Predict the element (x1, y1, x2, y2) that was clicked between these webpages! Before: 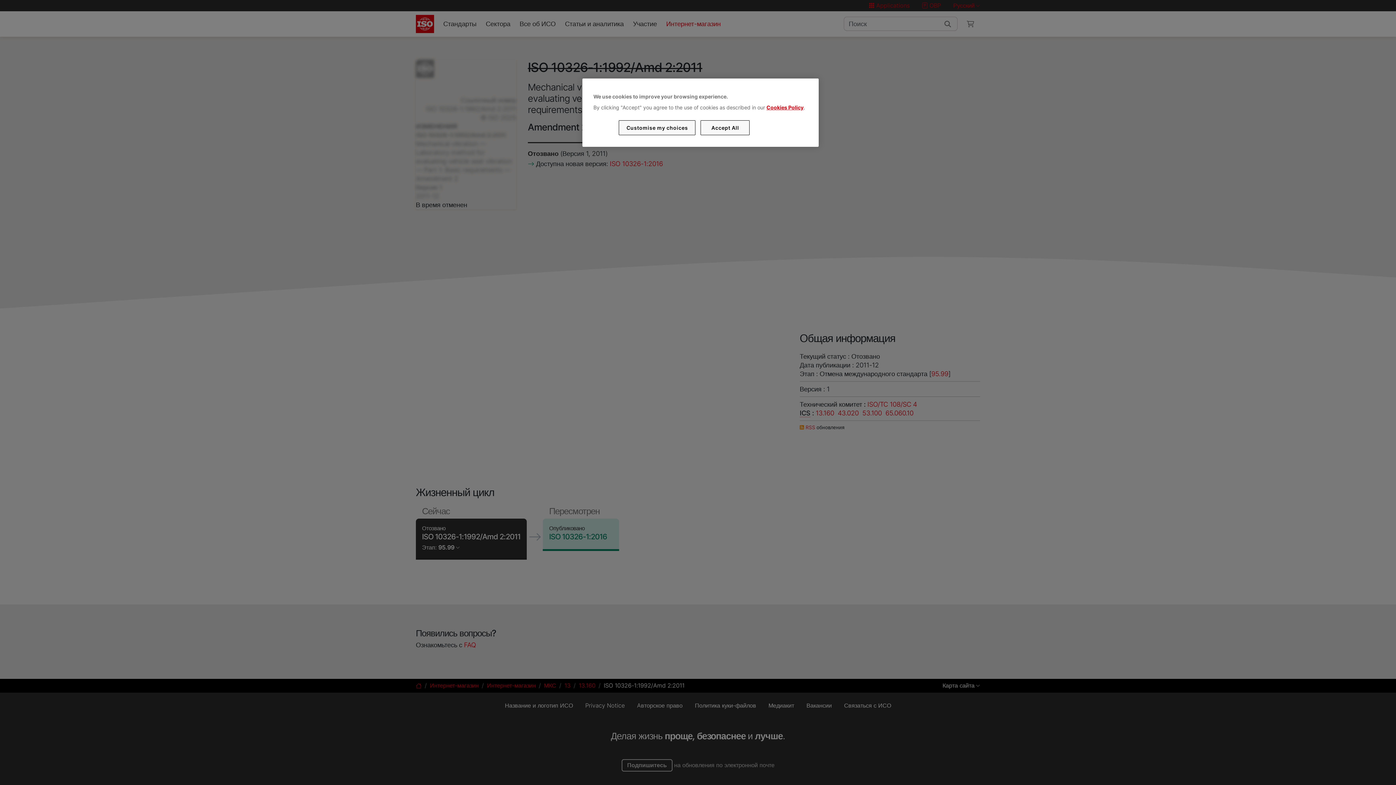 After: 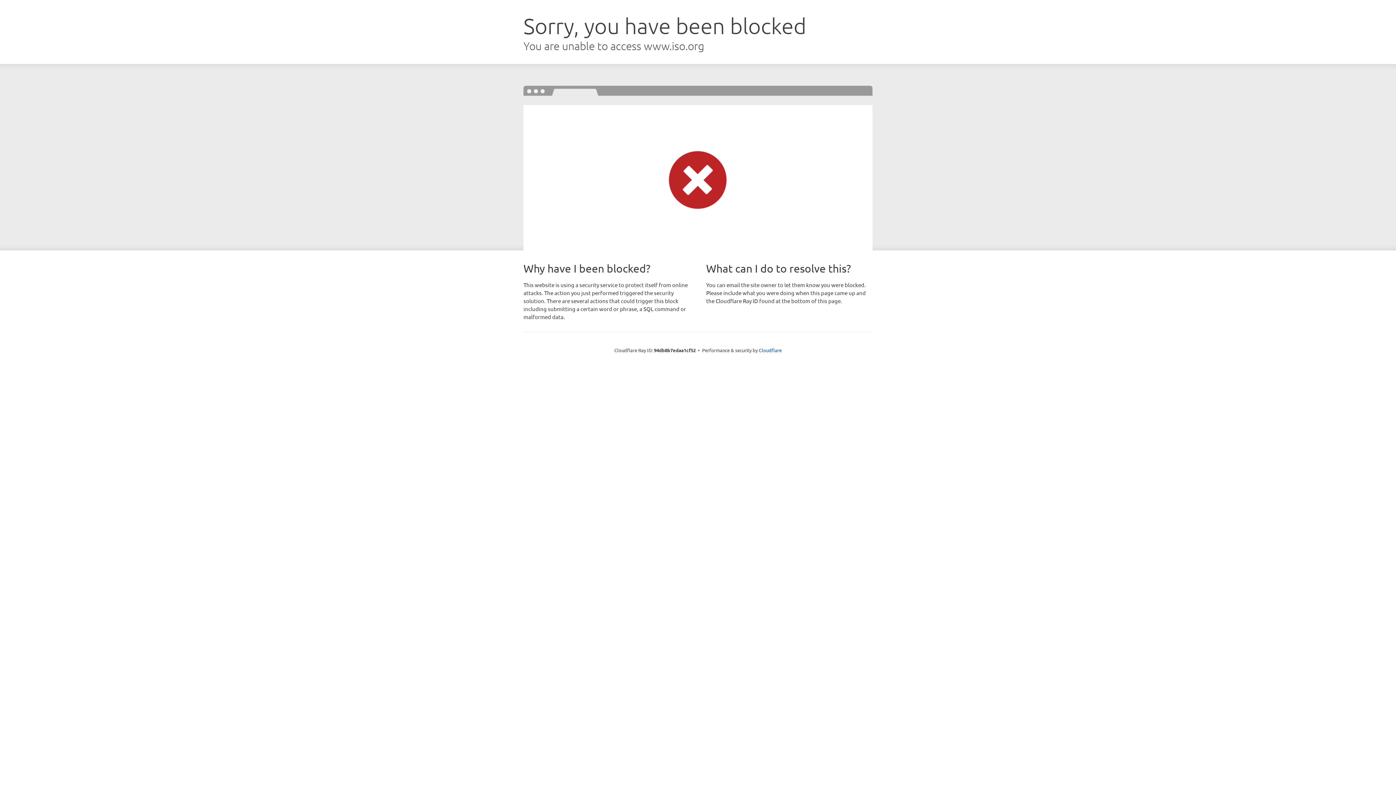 Action: label: Cookies Policy bbox: (766, 104, 803, 110)